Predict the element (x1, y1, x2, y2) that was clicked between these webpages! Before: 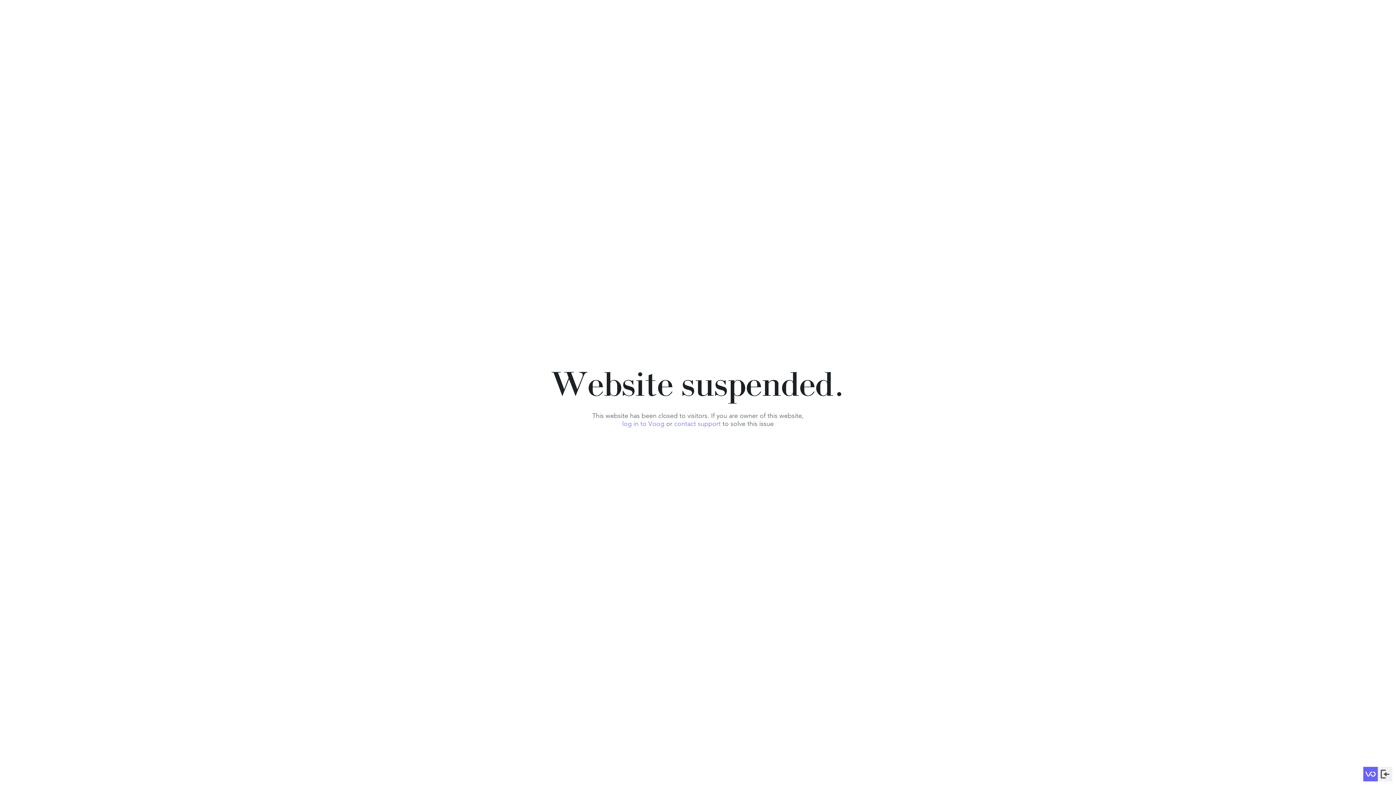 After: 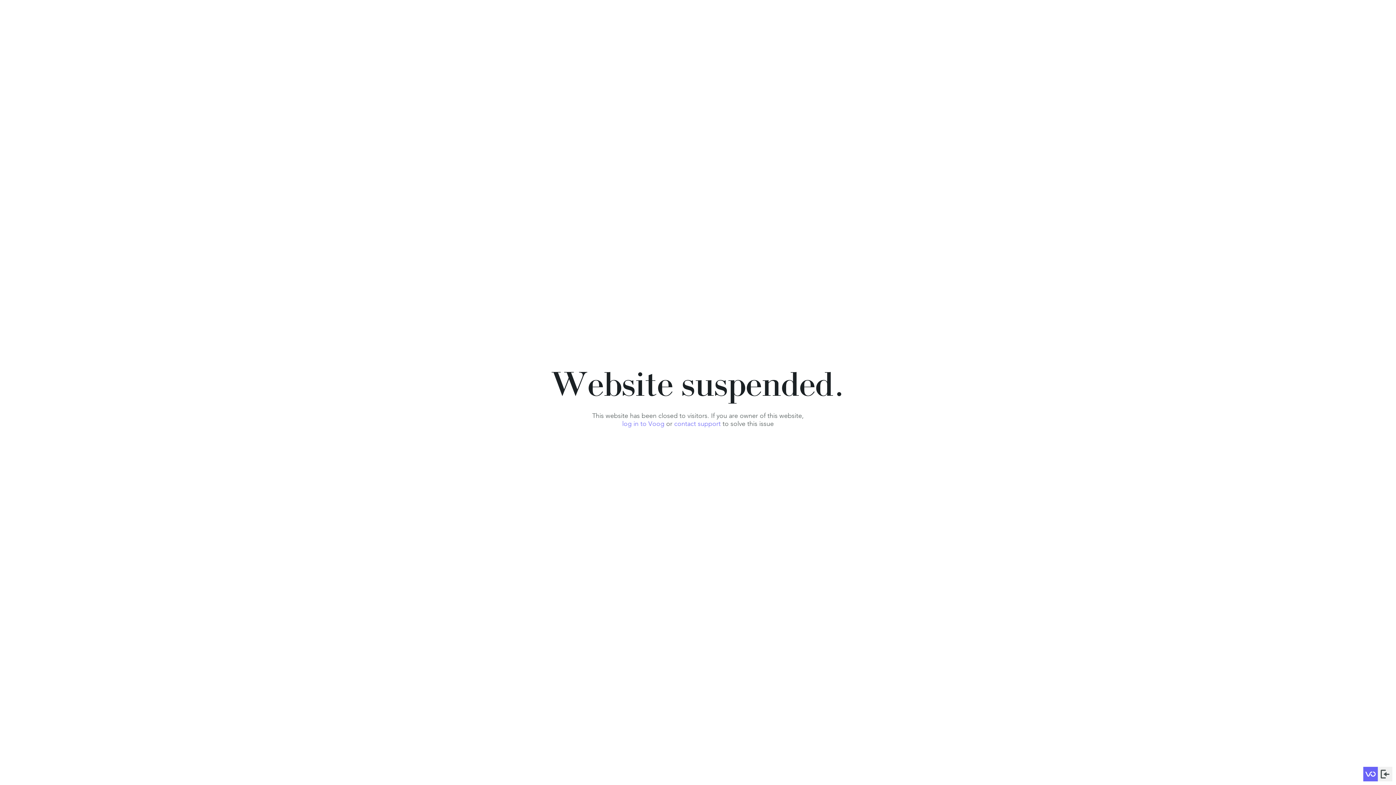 Action: label: contact support bbox: (674, 420, 720, 428)